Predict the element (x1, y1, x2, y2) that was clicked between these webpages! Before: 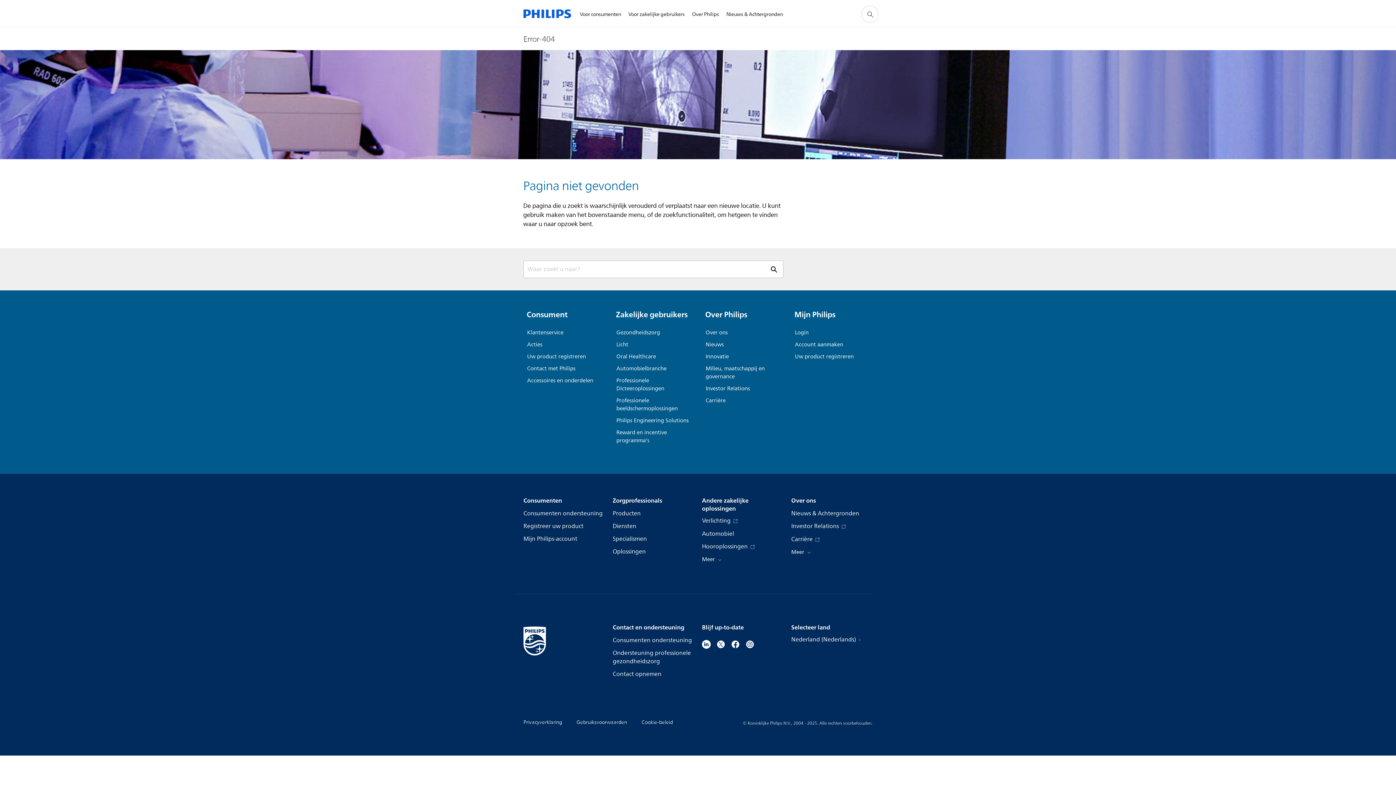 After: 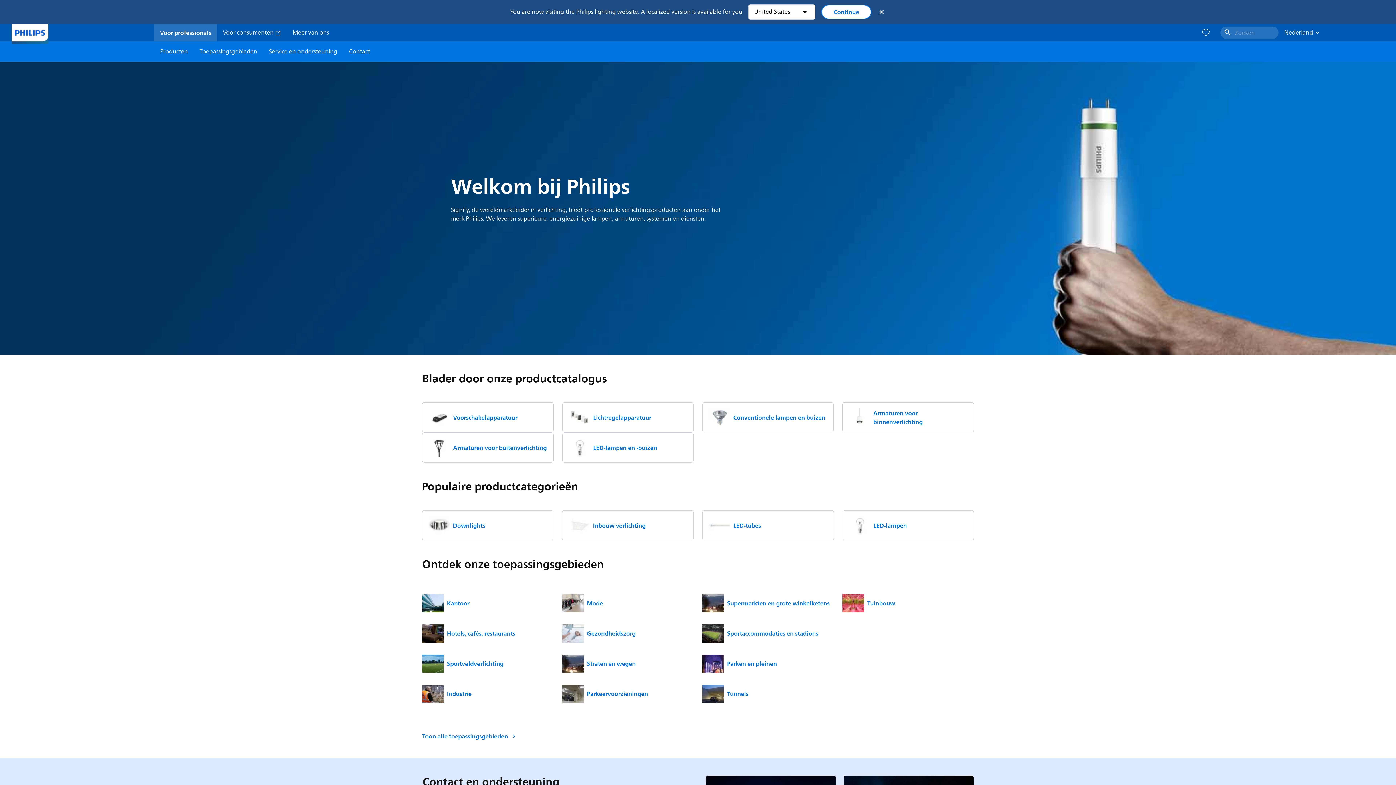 Action: bbox: (616, 339, 690, 351) label: Licht